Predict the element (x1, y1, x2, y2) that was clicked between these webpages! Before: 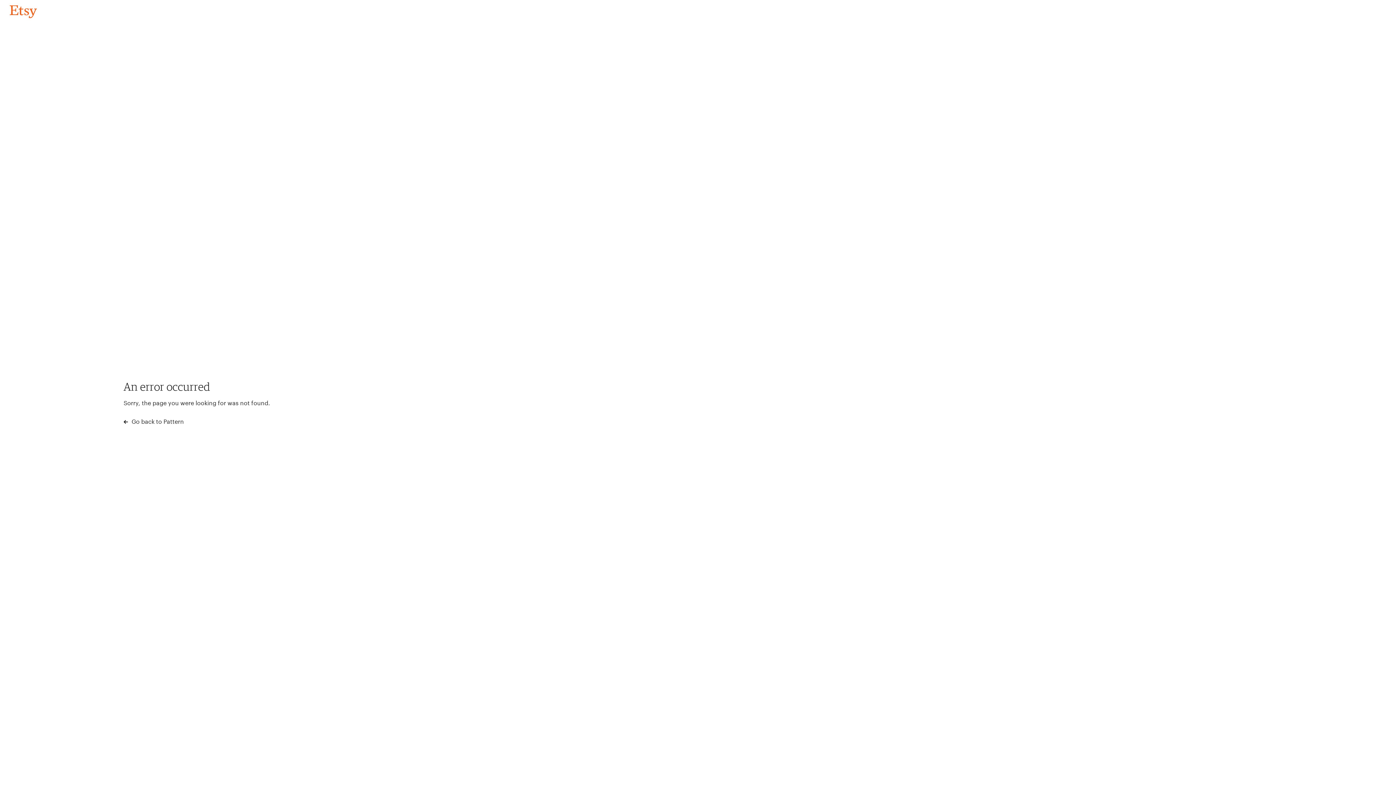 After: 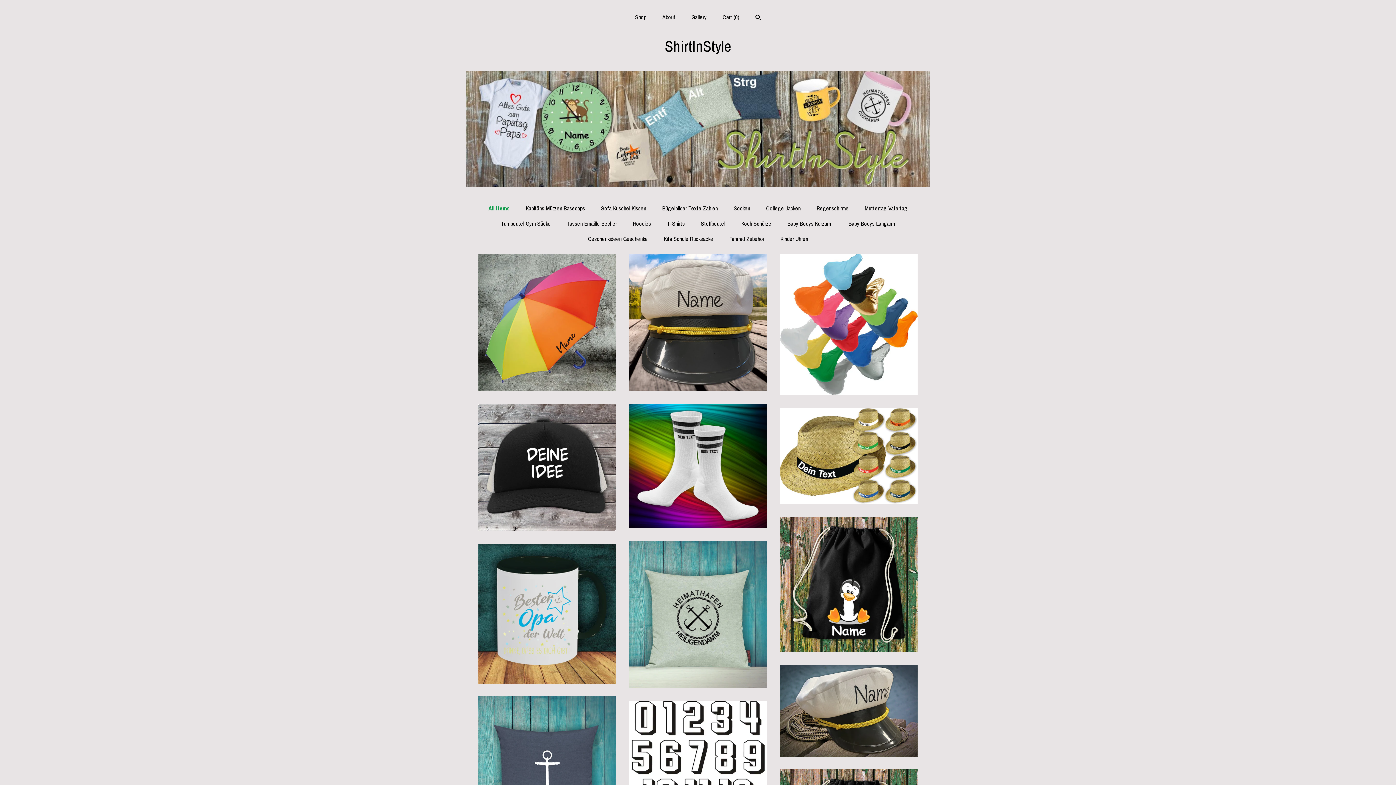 Action: label: Go back to Pattern bbox: (4, 3, 42, 18)